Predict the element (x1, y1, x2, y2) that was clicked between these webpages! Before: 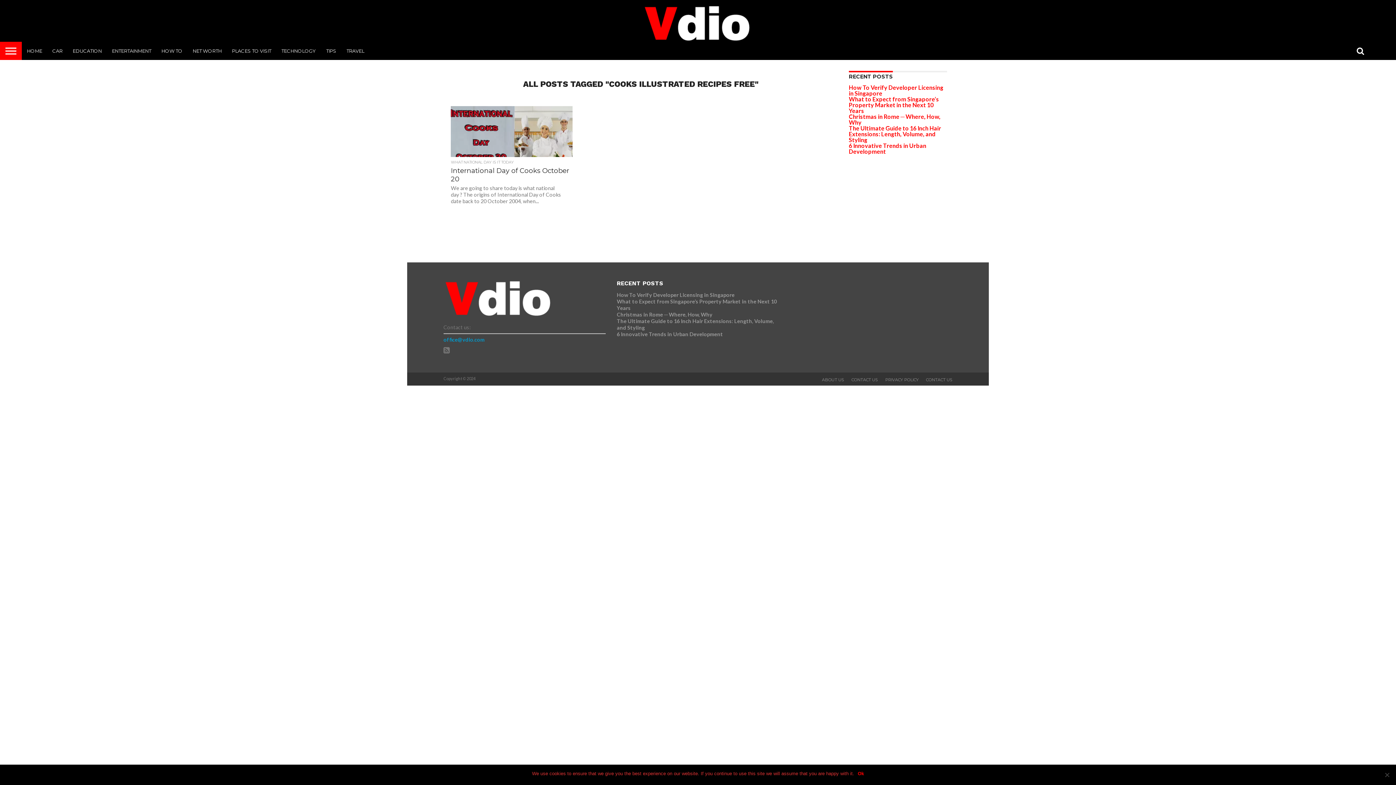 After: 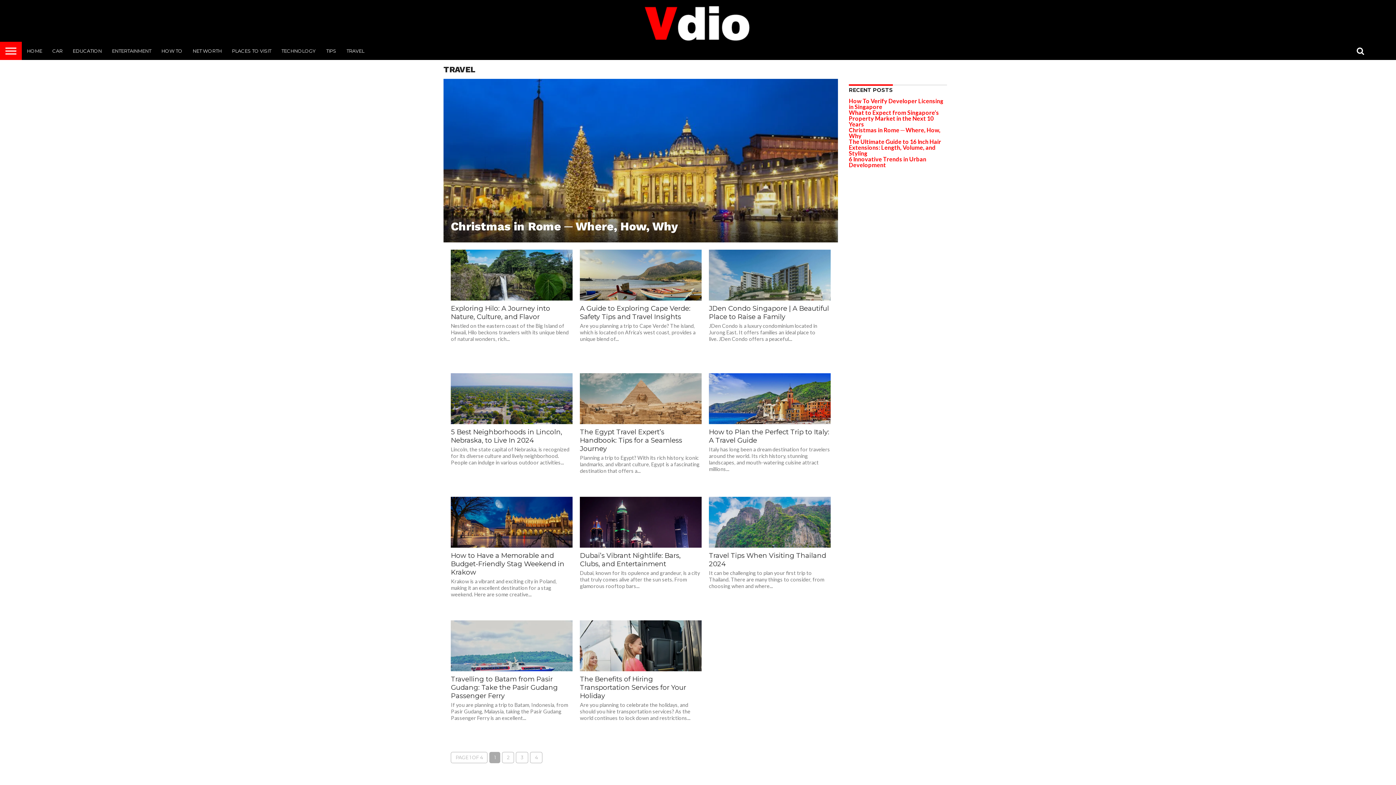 Action: label: TRAVEL bbox: (341, 41, 369, 60)